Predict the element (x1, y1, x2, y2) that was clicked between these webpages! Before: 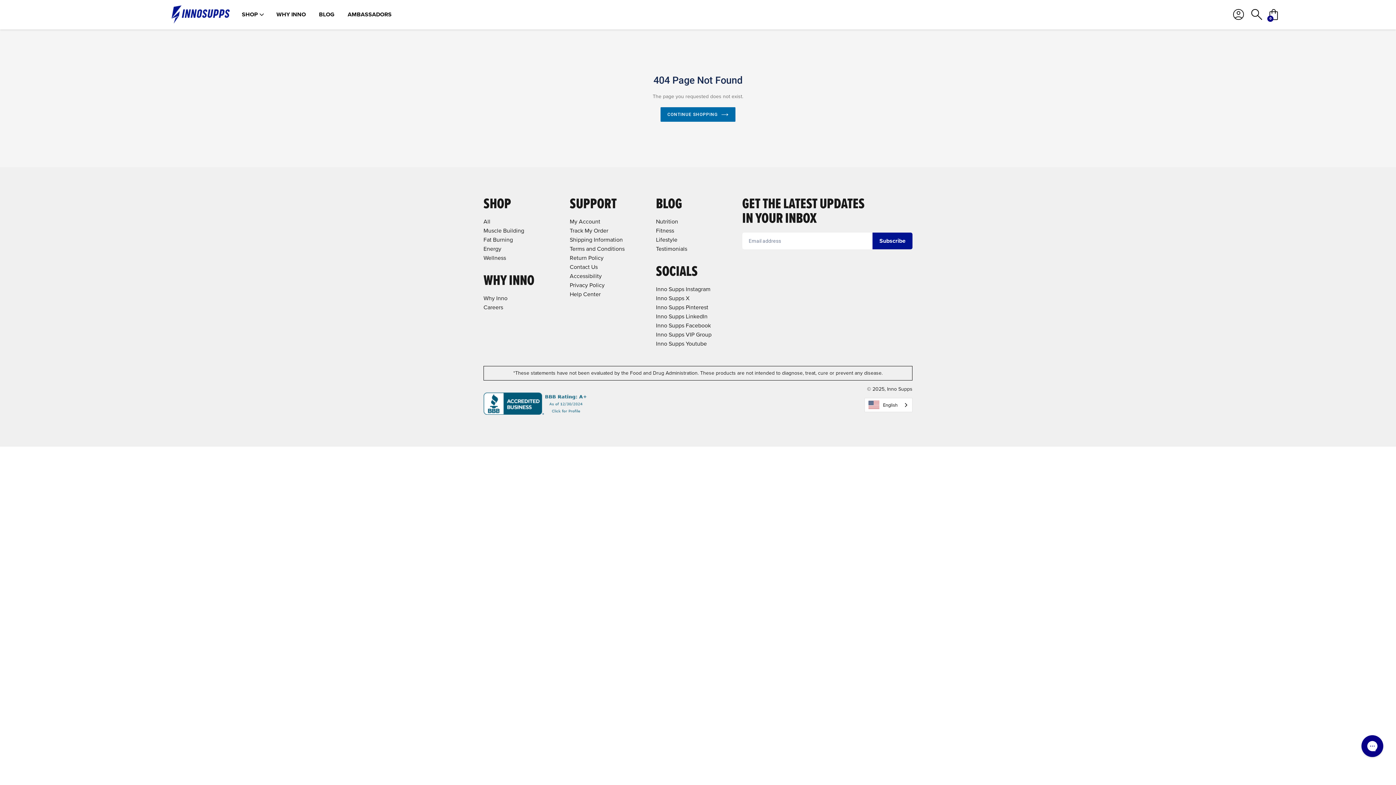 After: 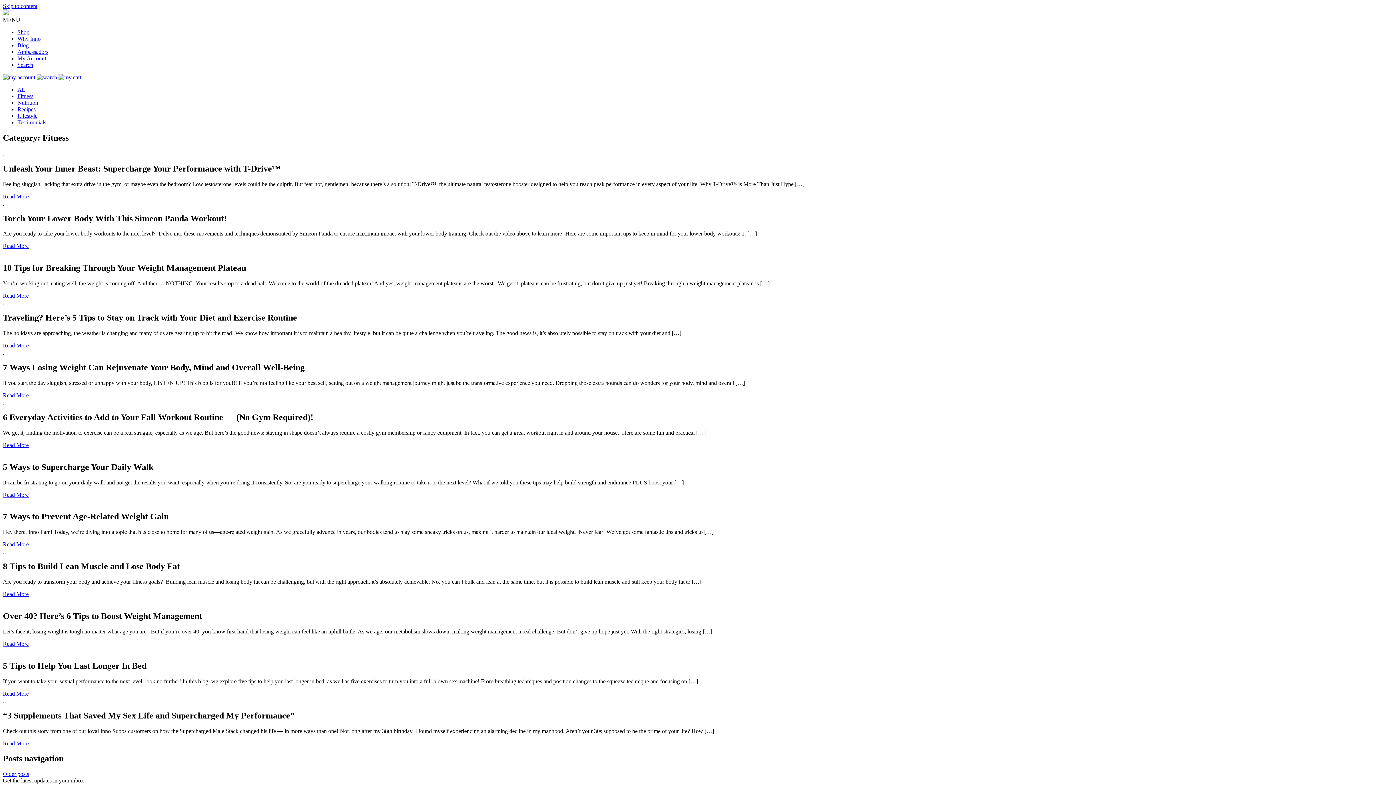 Action: bbox: (656, 226, 674, 234) label: Fitness